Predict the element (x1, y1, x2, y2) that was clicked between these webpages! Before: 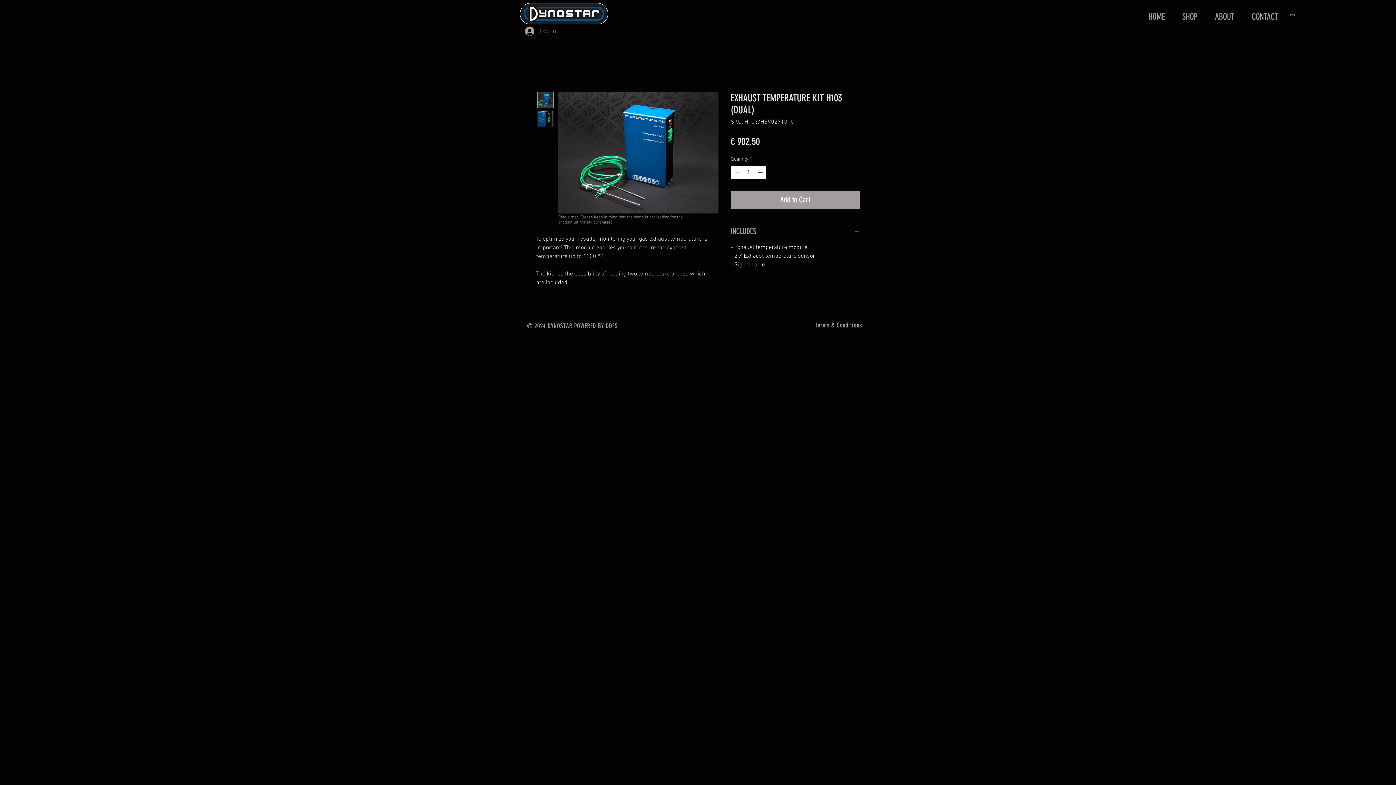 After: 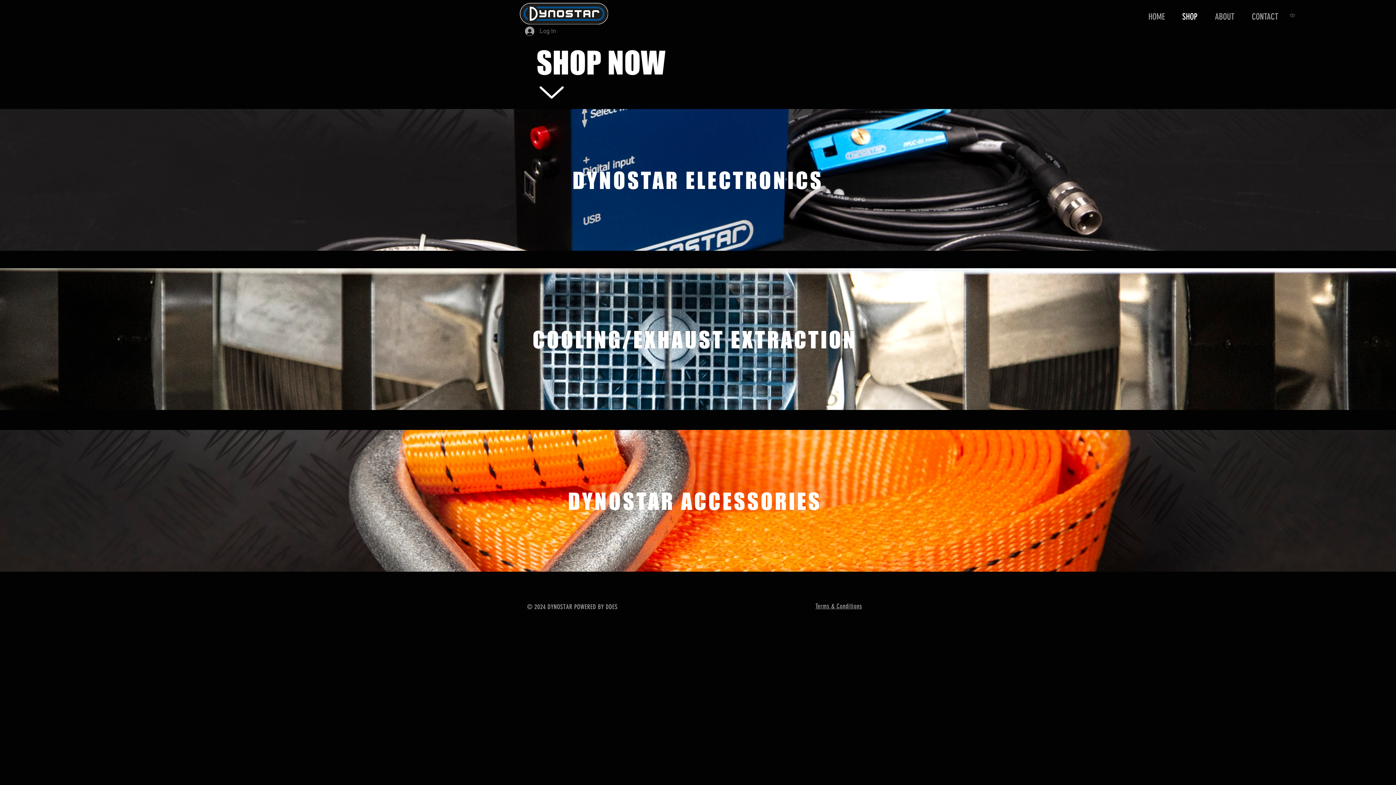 Action: bbox: (1173, 9, 1206, 24) label: SHOP